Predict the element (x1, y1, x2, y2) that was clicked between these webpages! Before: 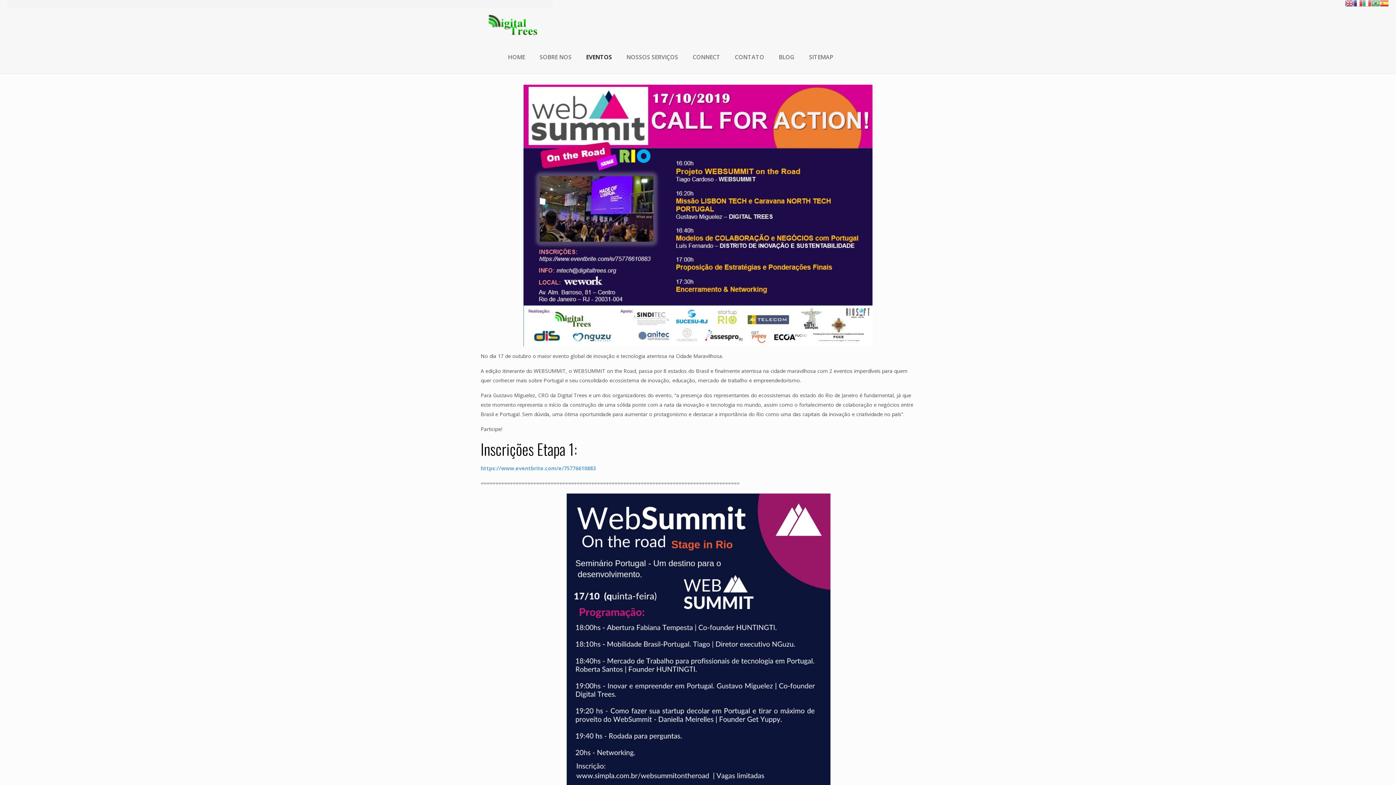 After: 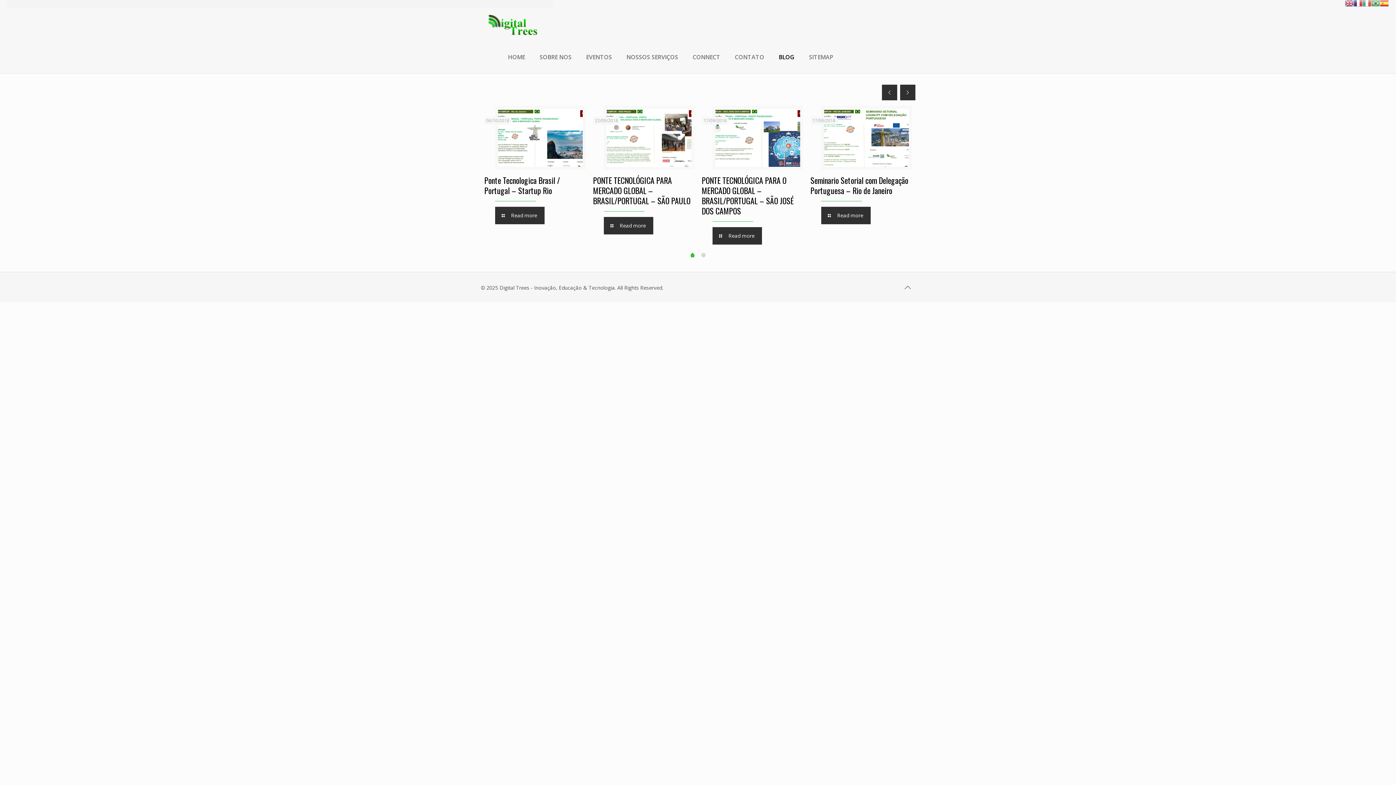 Action: label: BLOG bbox: (771, 40, 801, 73)